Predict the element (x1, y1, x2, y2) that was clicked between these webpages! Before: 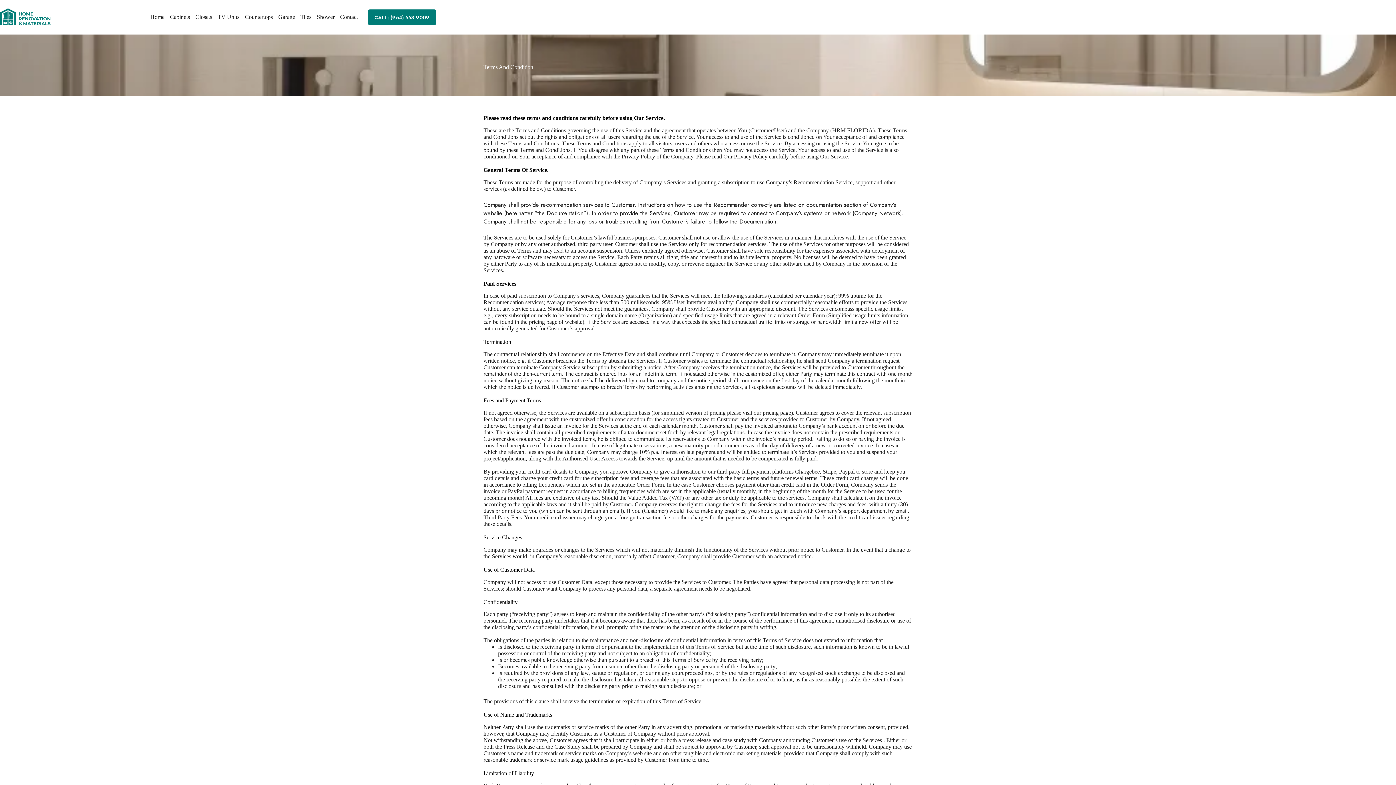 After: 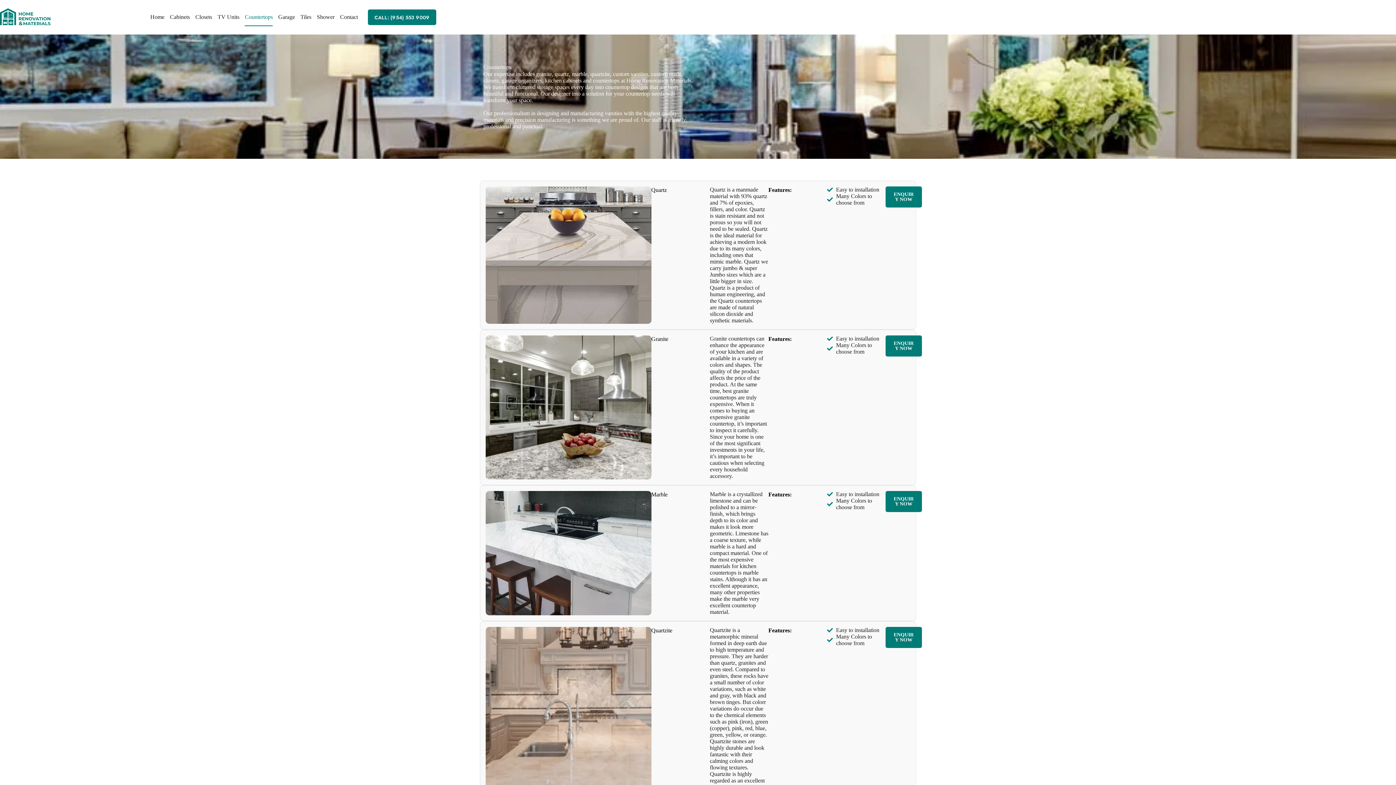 Action: label: Countertops bbox: (242, 8, 275, 26)